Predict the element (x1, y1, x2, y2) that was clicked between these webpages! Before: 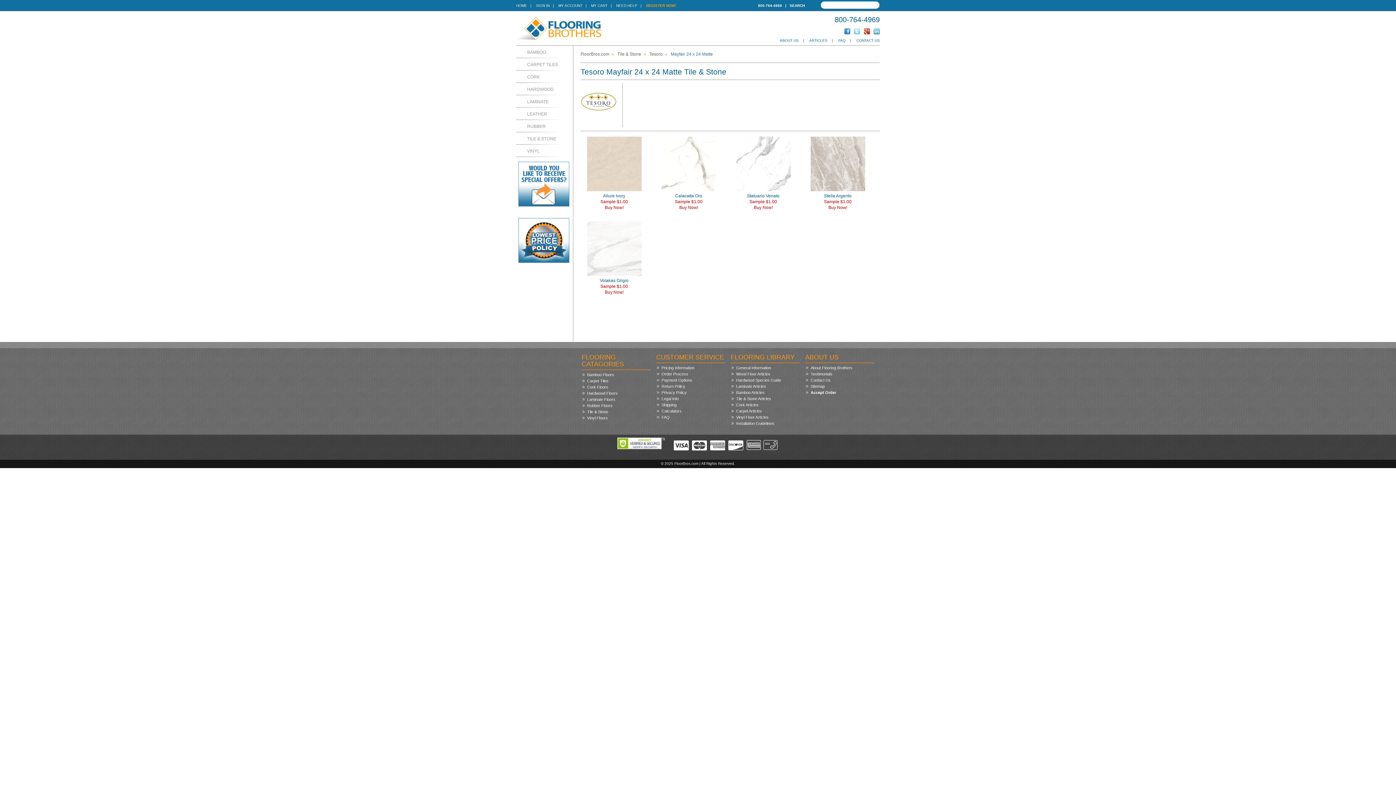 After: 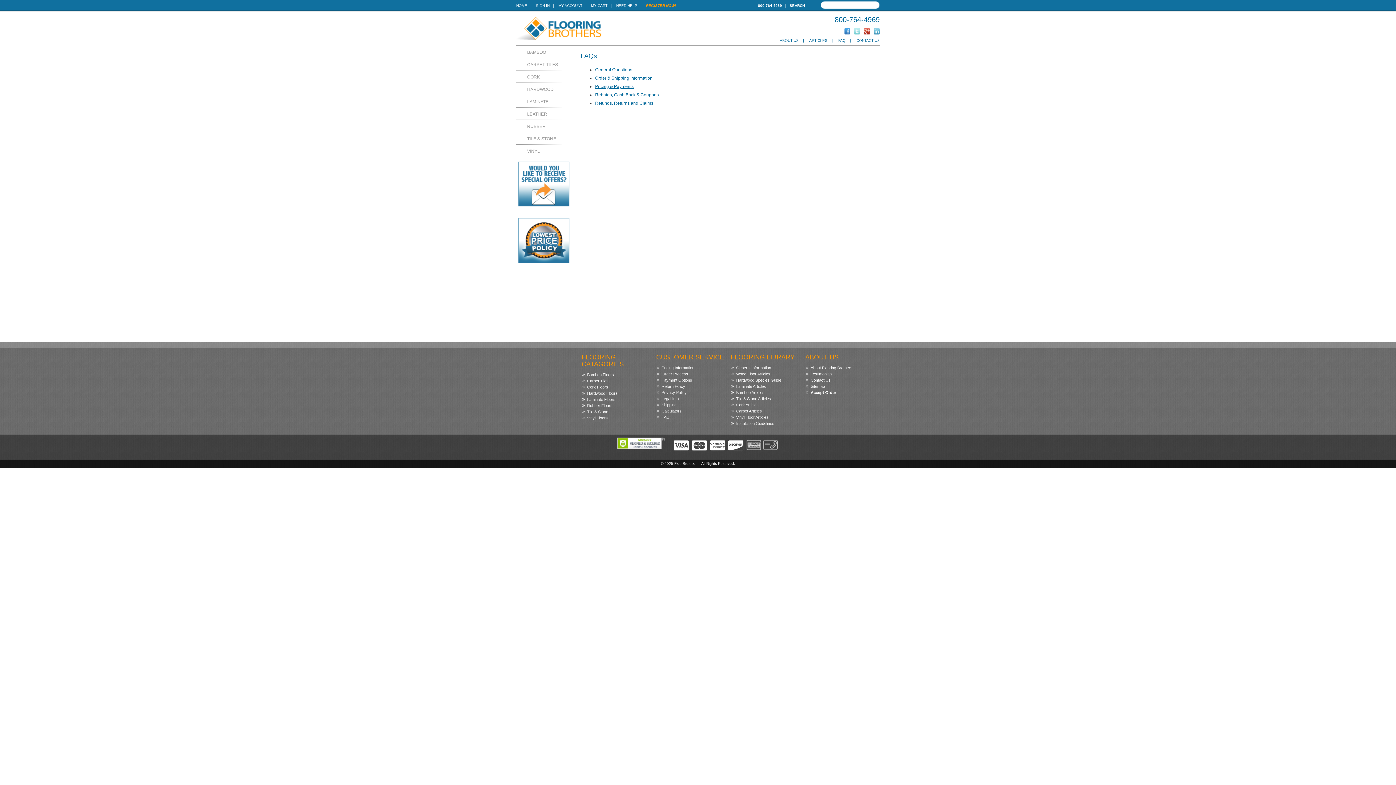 Action: bbox: (838, 38, 845, 42) label: FAQ